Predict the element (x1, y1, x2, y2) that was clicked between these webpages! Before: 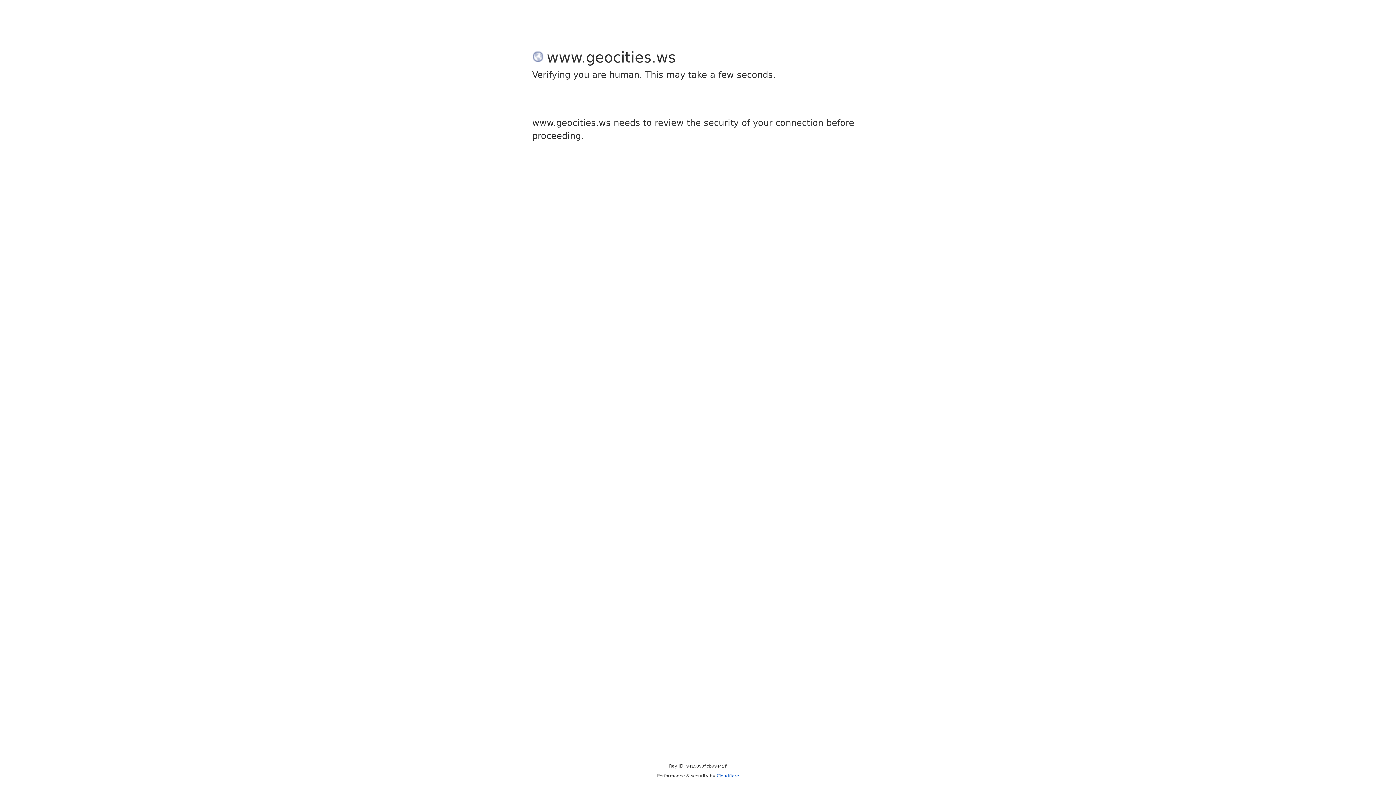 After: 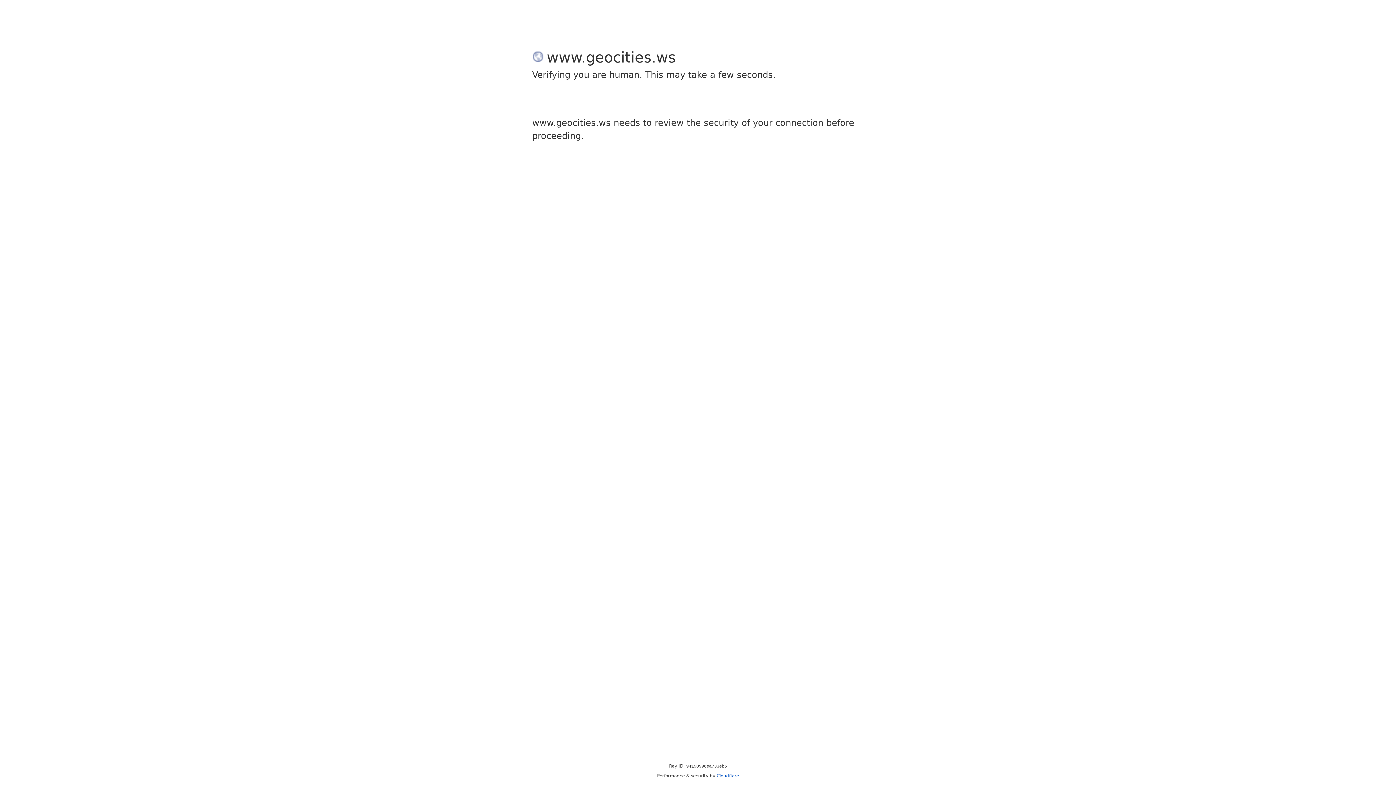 Action: bbox: (716, 773, 739, 778) label: Cloudflare